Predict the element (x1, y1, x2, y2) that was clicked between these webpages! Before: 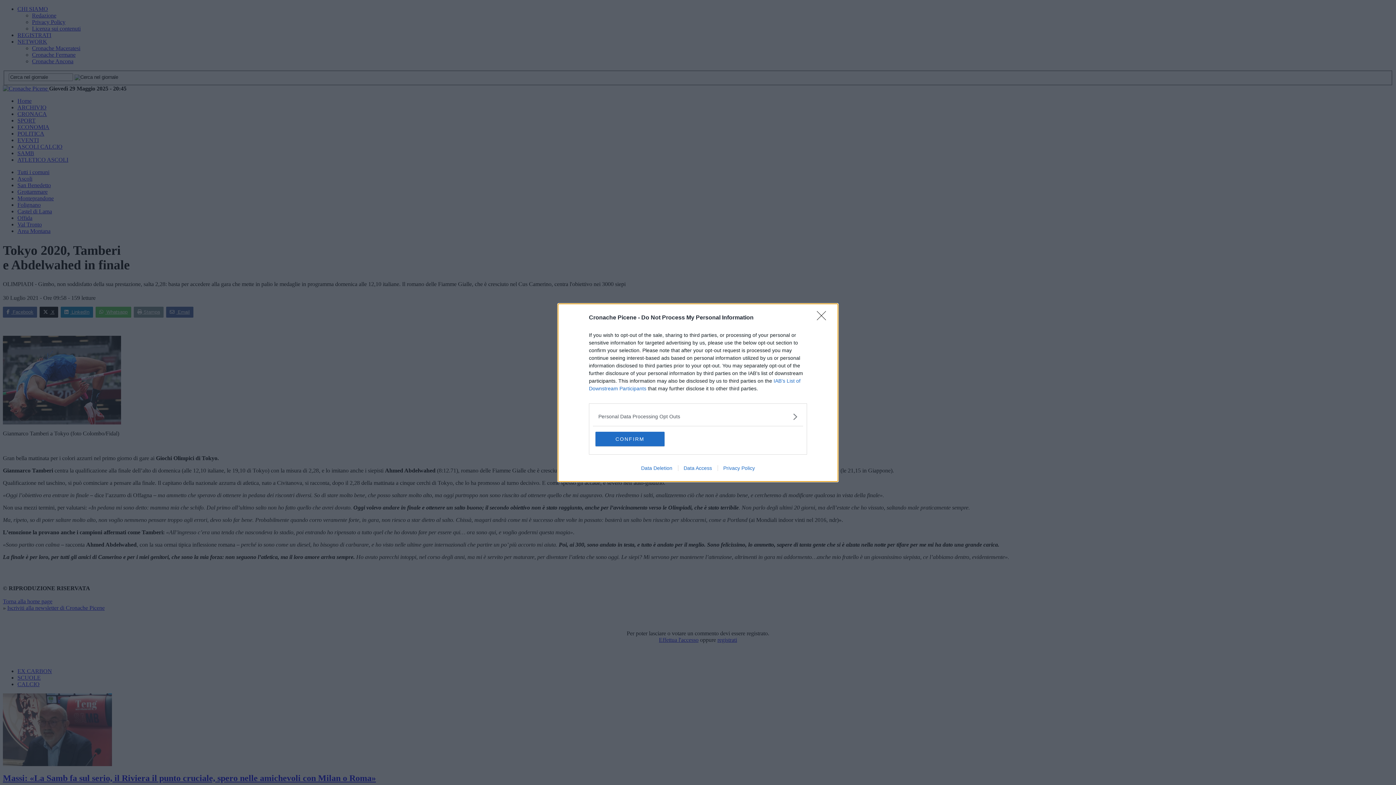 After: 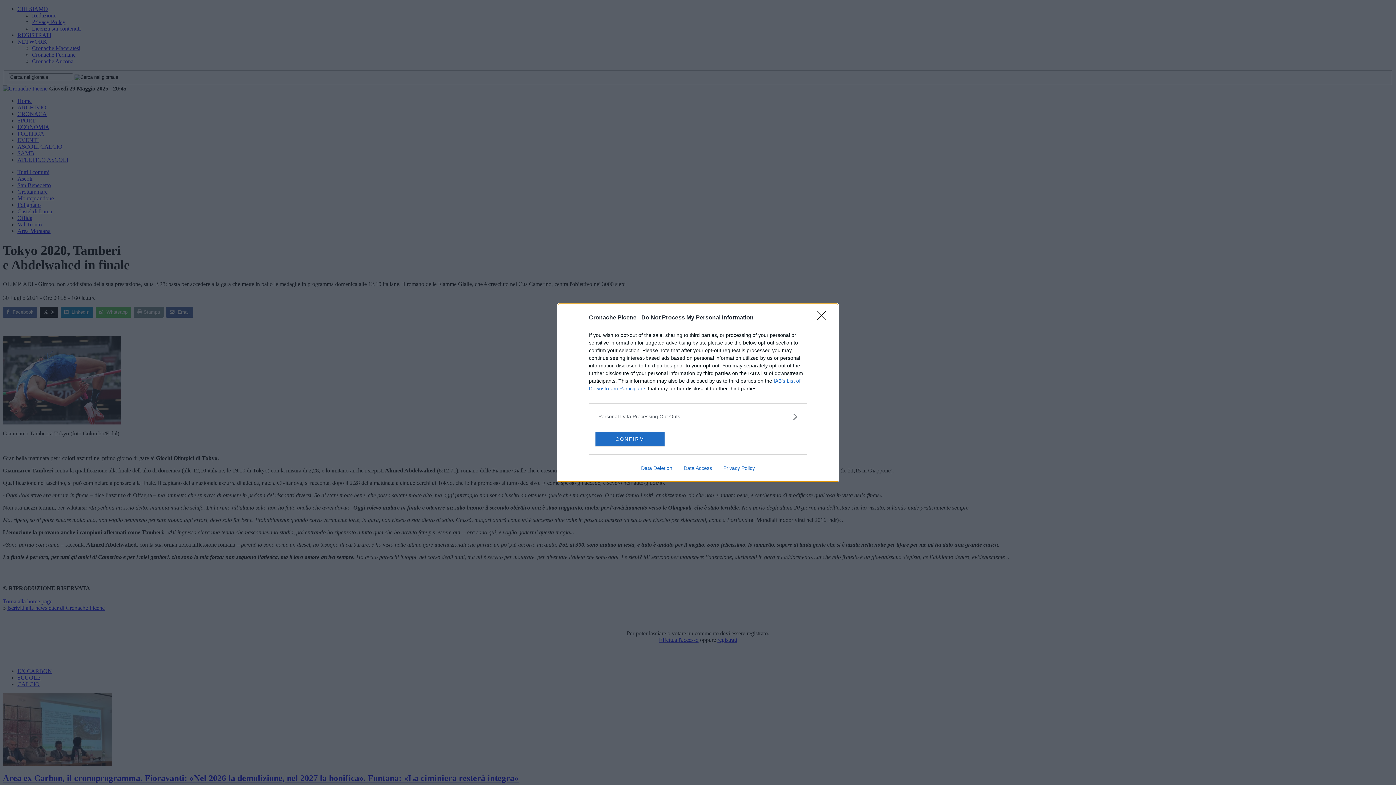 Action: bbox: (678, 465, 717, 471) label: Data Access